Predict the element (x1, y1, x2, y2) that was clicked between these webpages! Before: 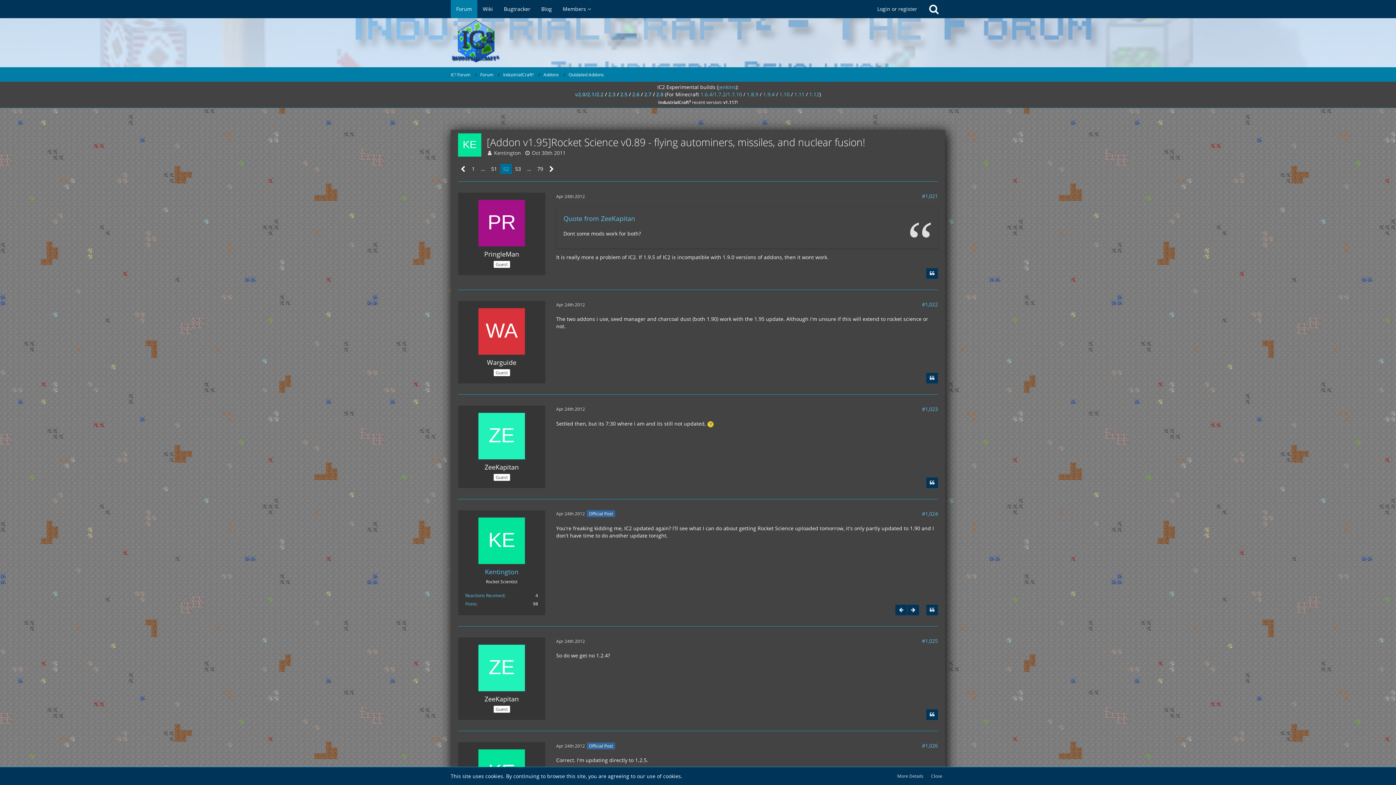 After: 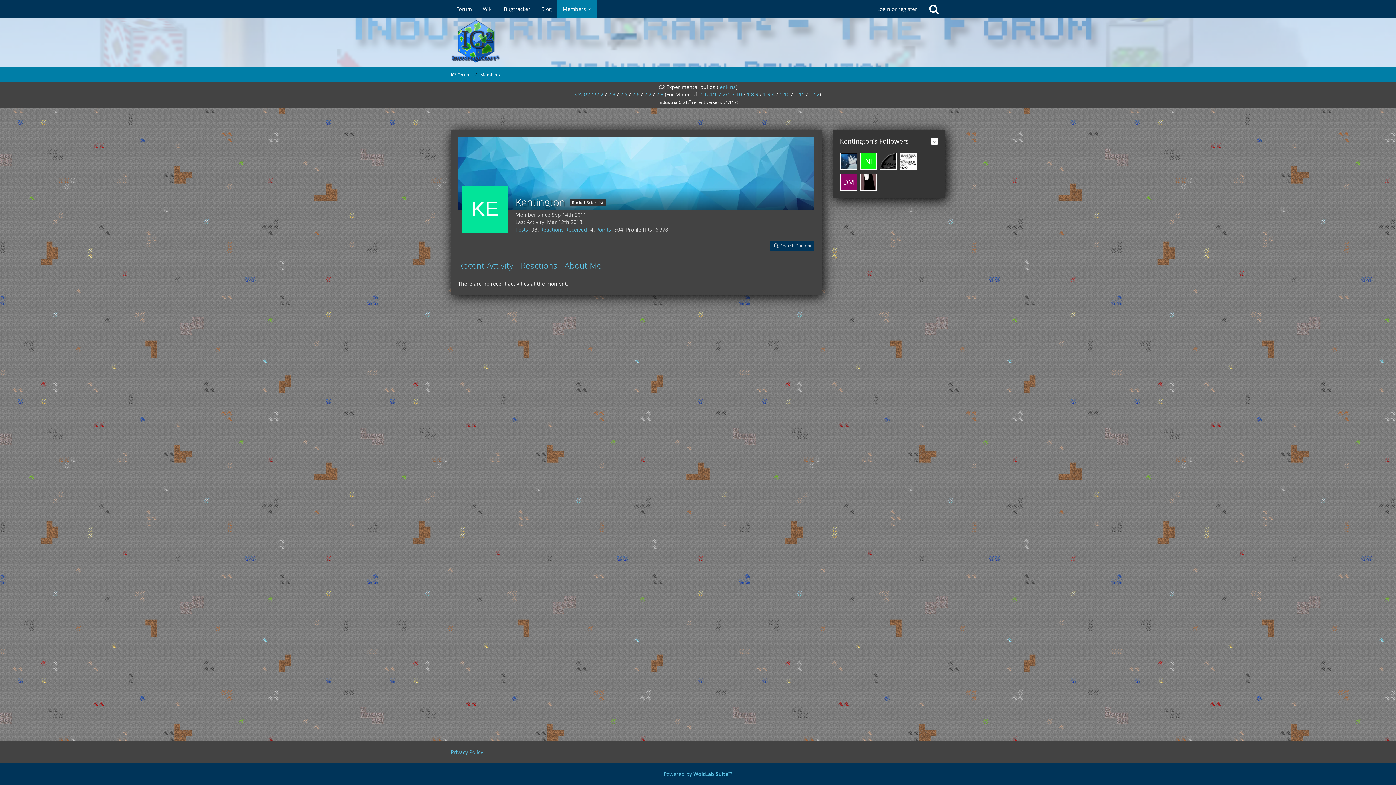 Action: bbox: (485, 567, 518, 576) label: Kentington